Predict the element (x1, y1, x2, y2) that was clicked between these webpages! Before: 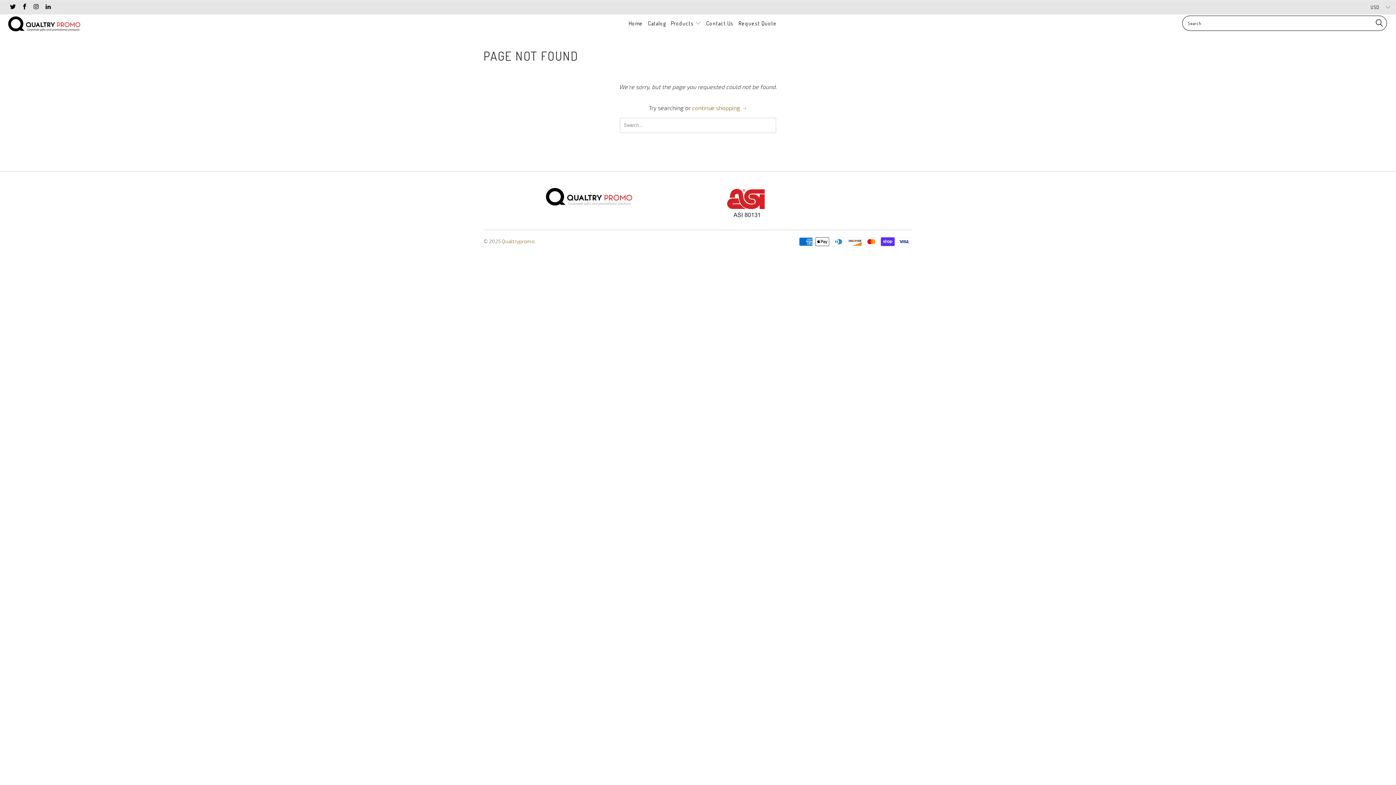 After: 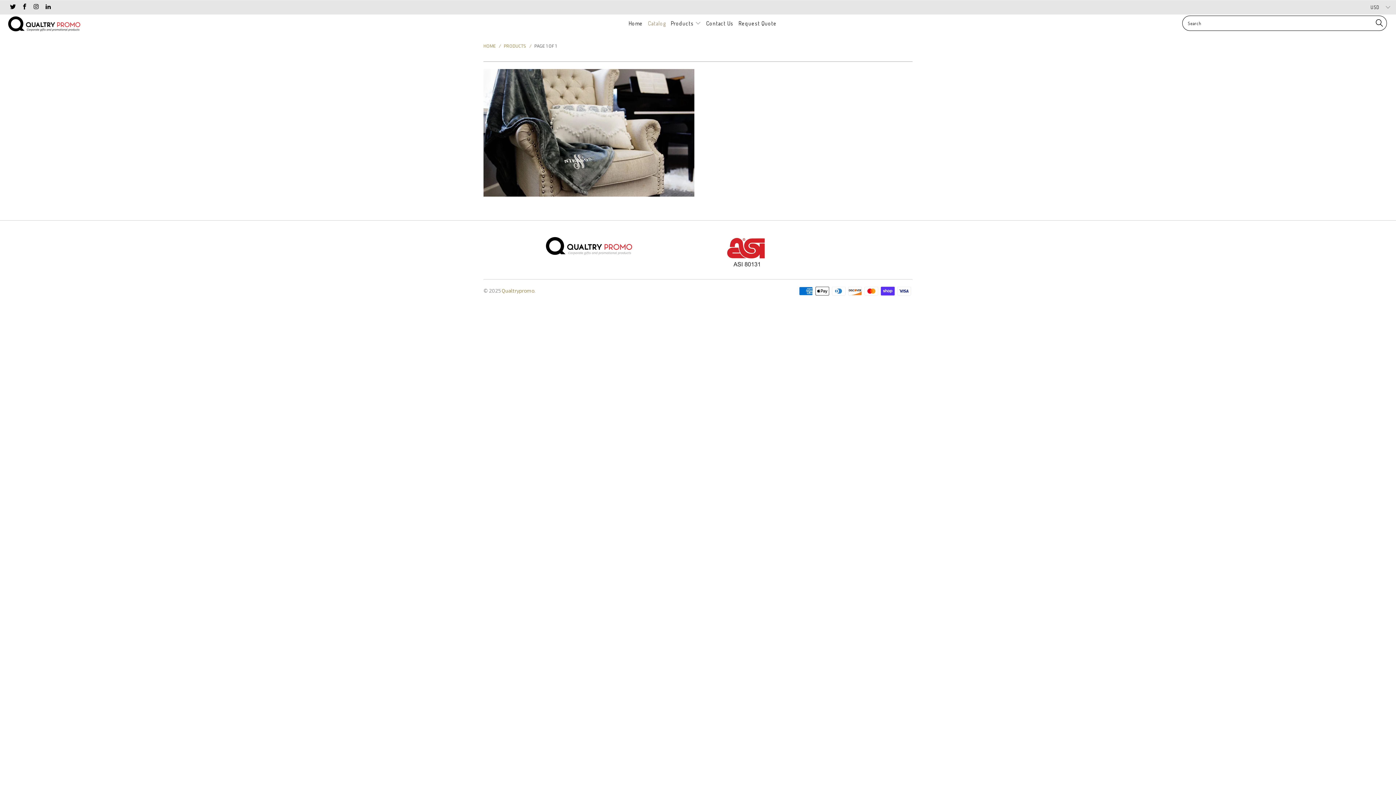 Action: bbox: (692, 104, 747, 111) label: continue shopping →